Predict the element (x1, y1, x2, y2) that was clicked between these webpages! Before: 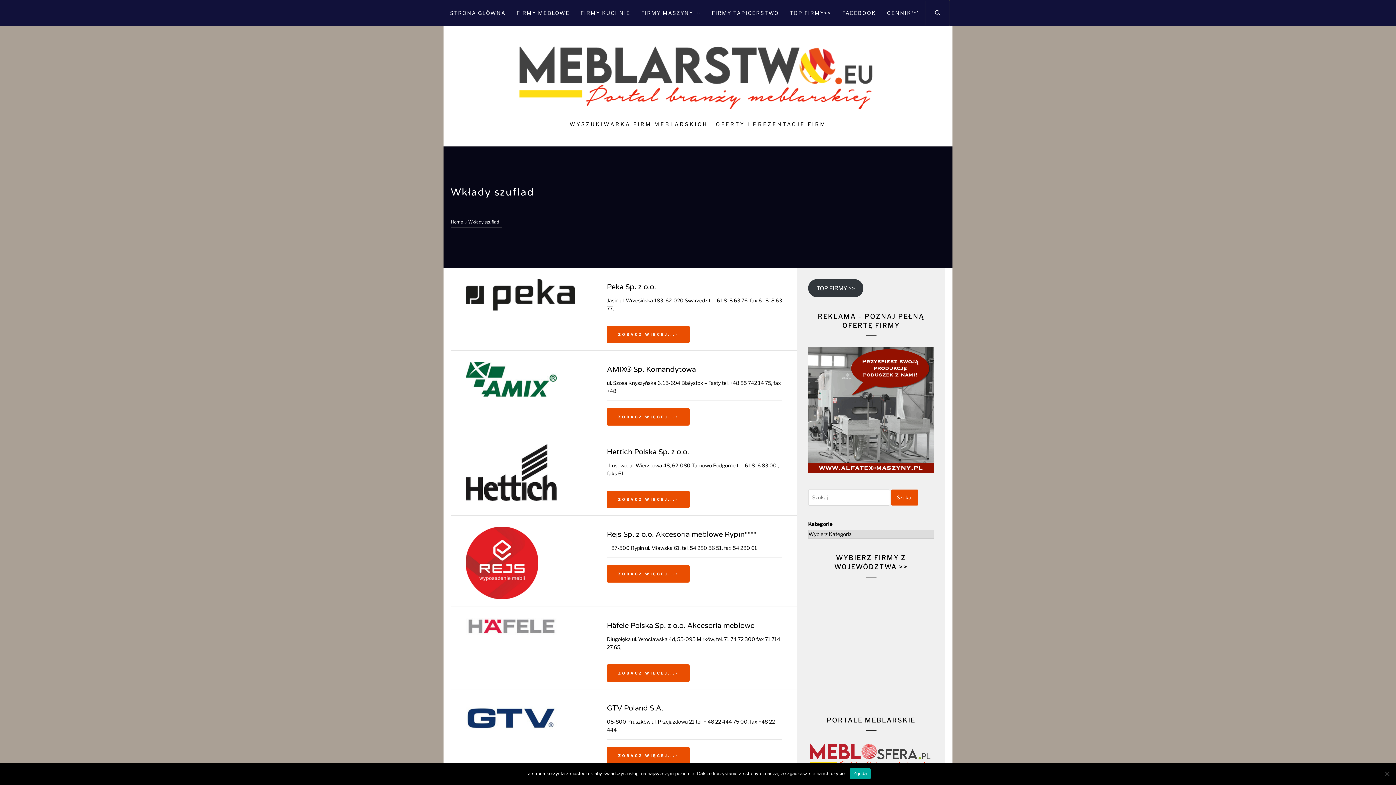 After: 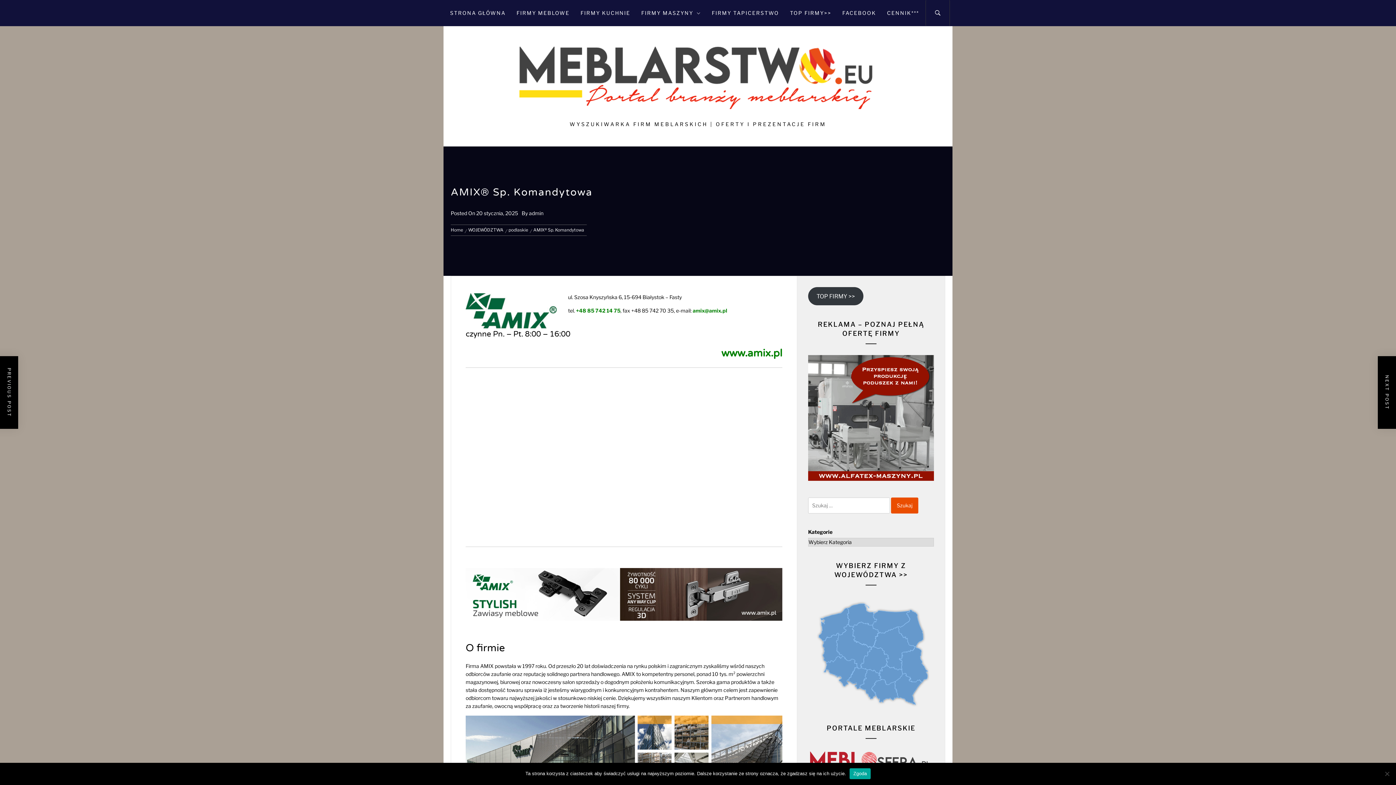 Action: label: ZOBACZ WIĘCEJ... bbox: (607, 408, 689, 425)